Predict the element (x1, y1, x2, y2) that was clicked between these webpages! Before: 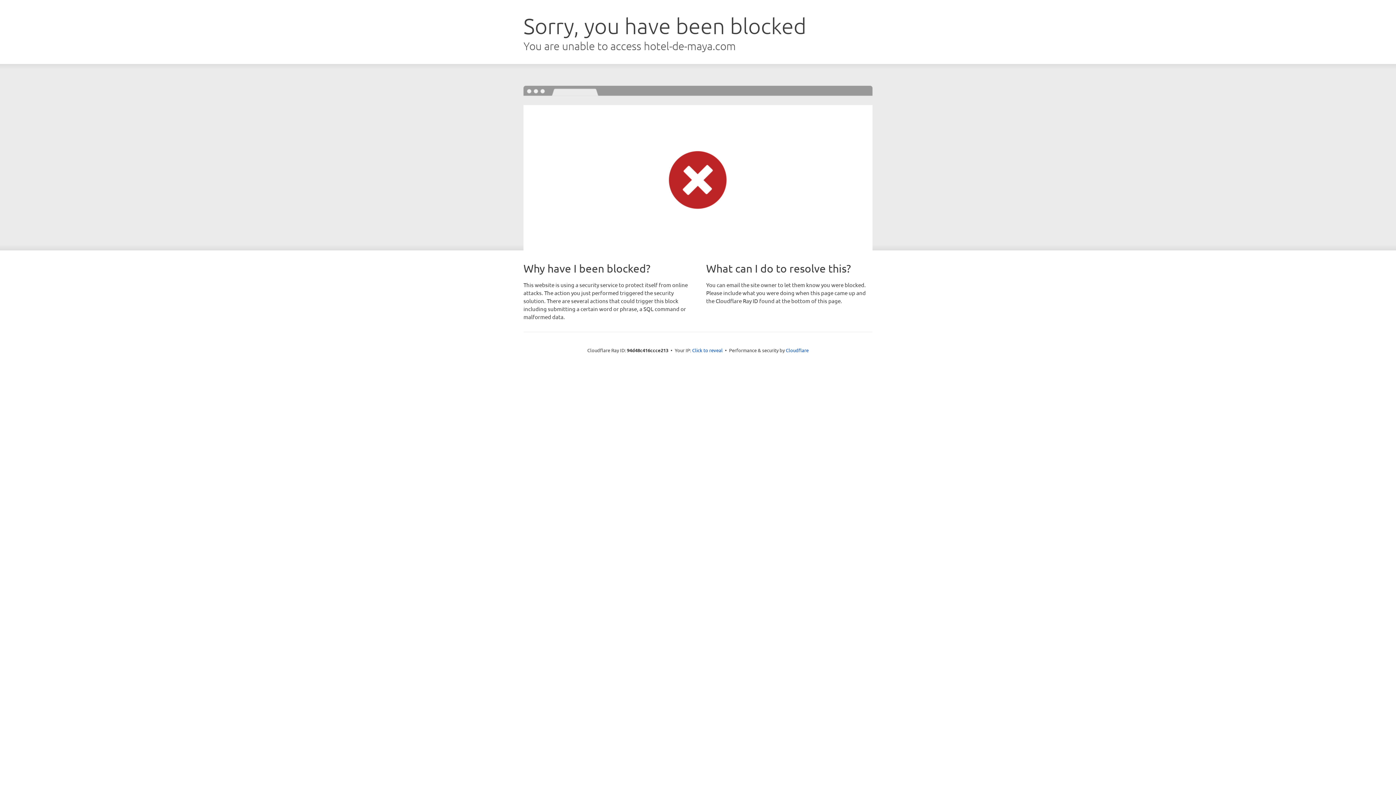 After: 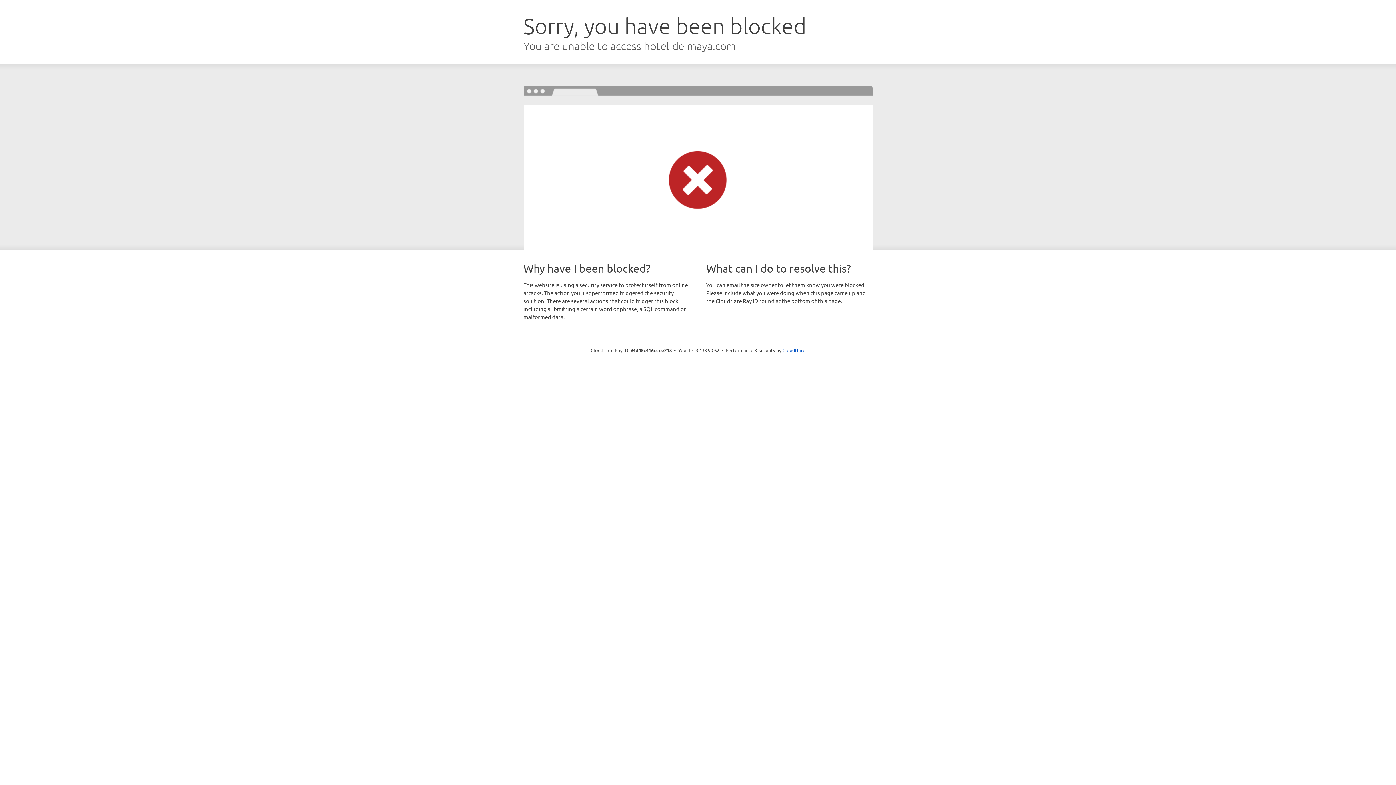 Action: bbox: (692, 346, 722, 353) label: Click to reveal